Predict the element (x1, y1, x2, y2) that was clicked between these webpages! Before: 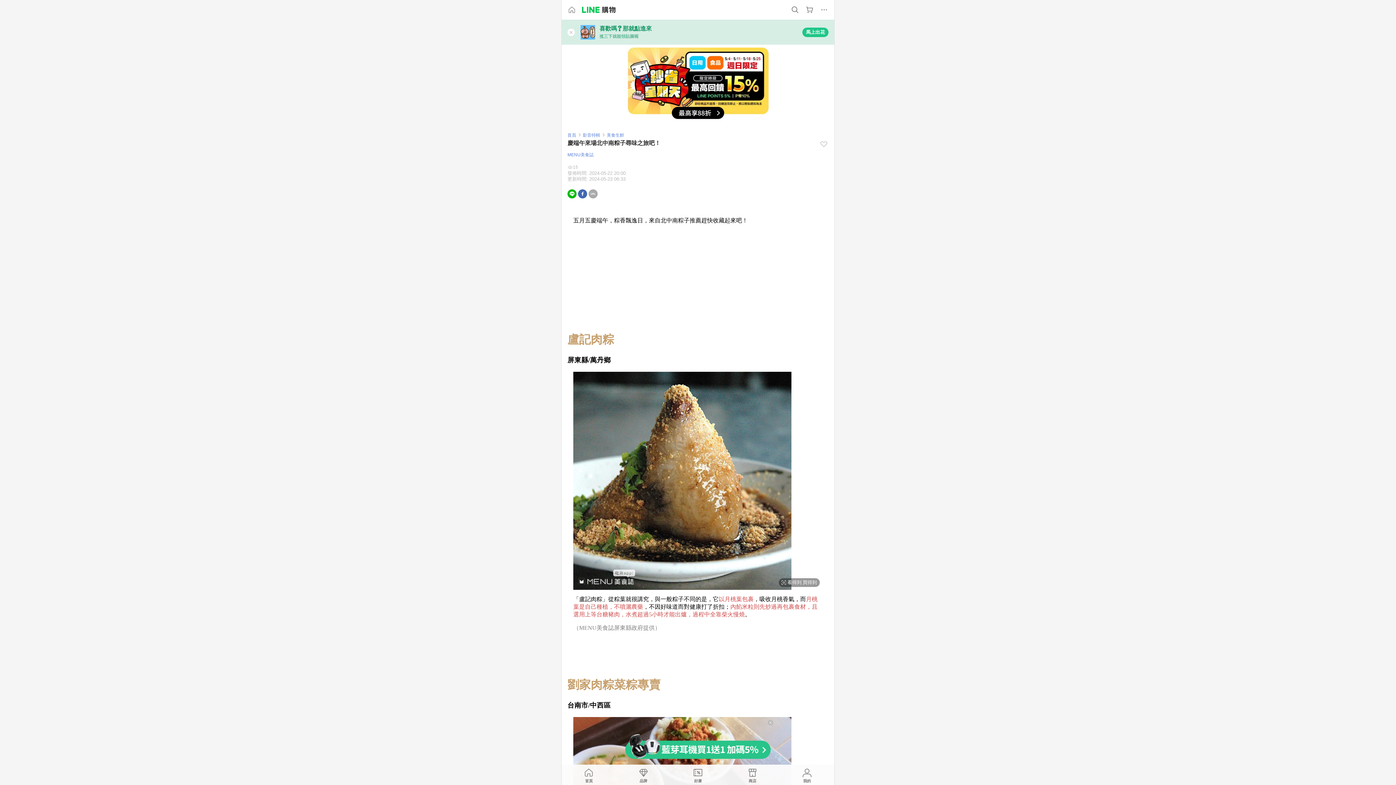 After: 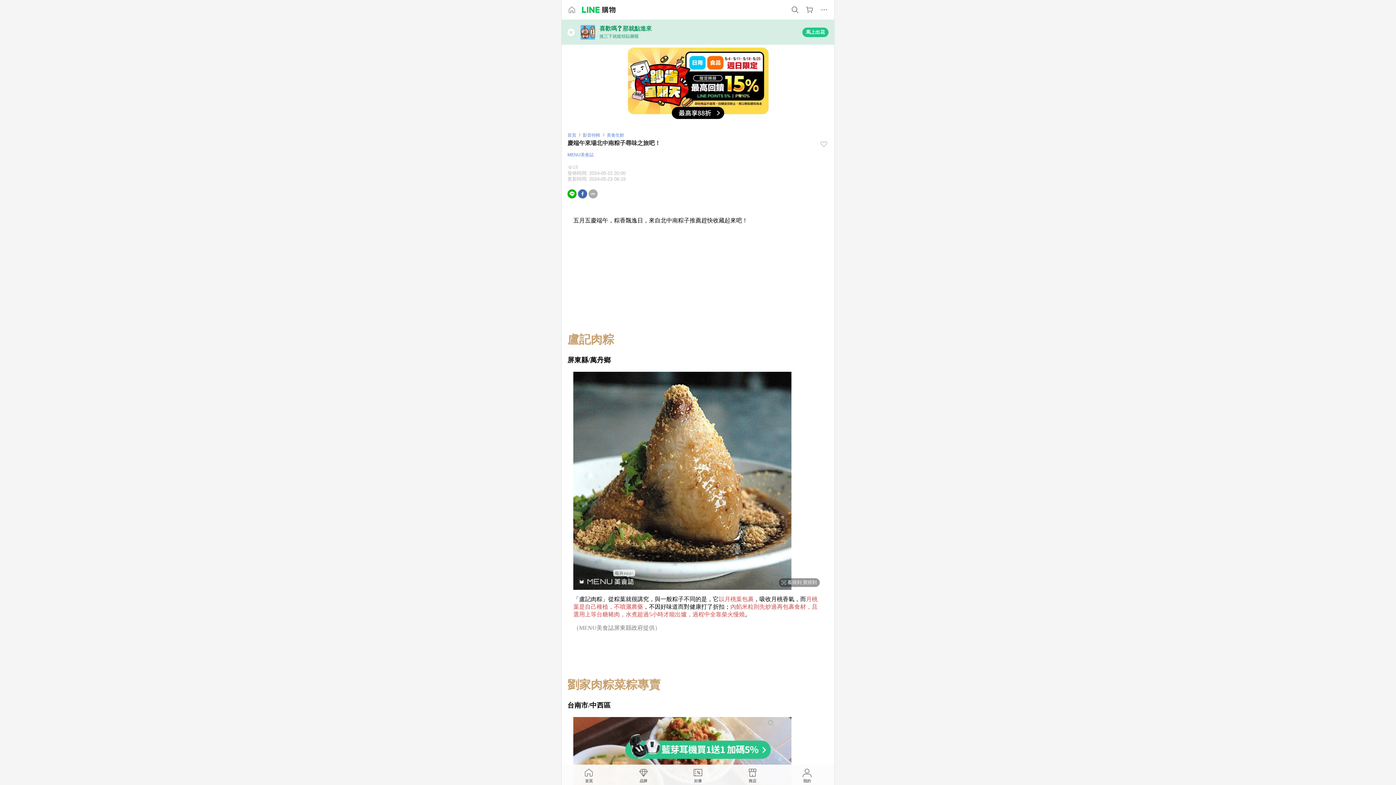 Action: bbox: (625, 44, 770, 120)